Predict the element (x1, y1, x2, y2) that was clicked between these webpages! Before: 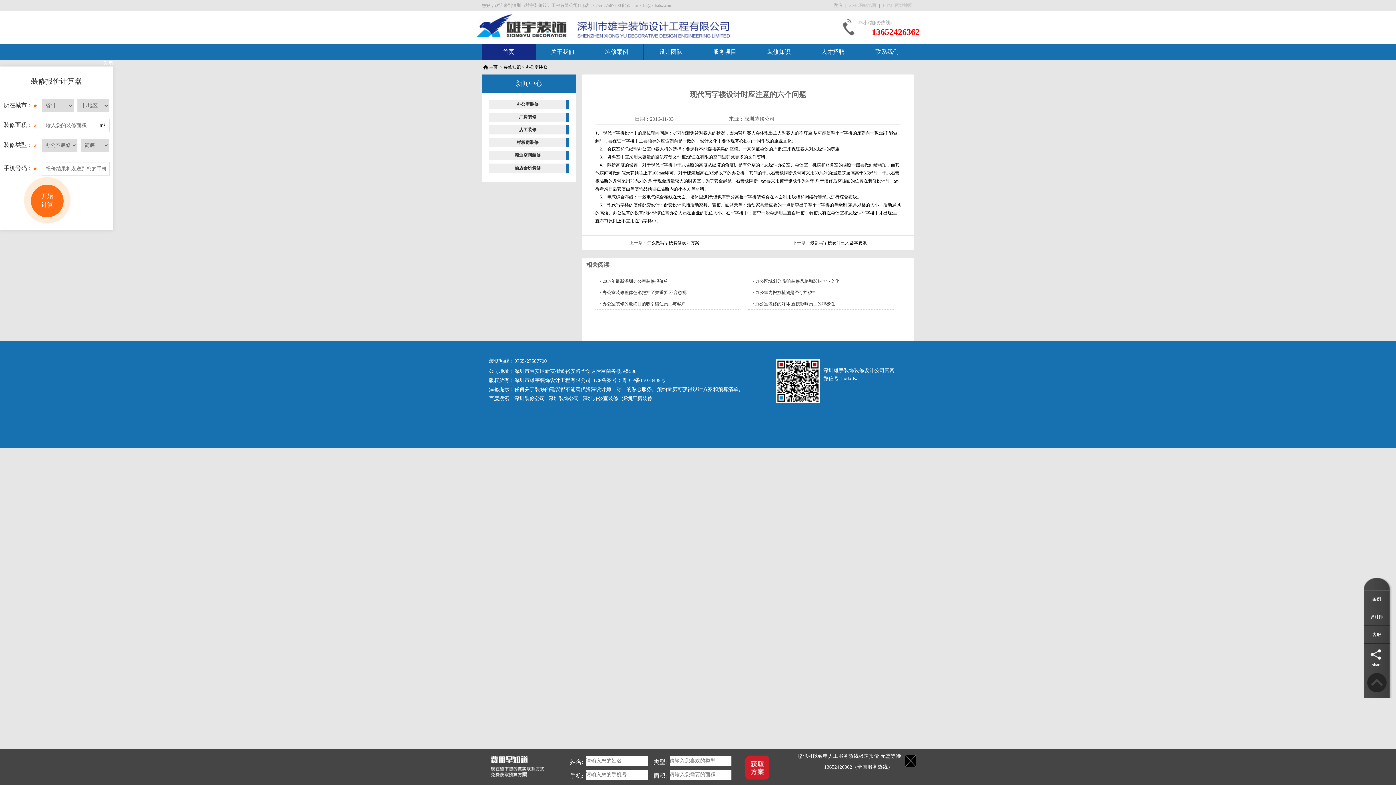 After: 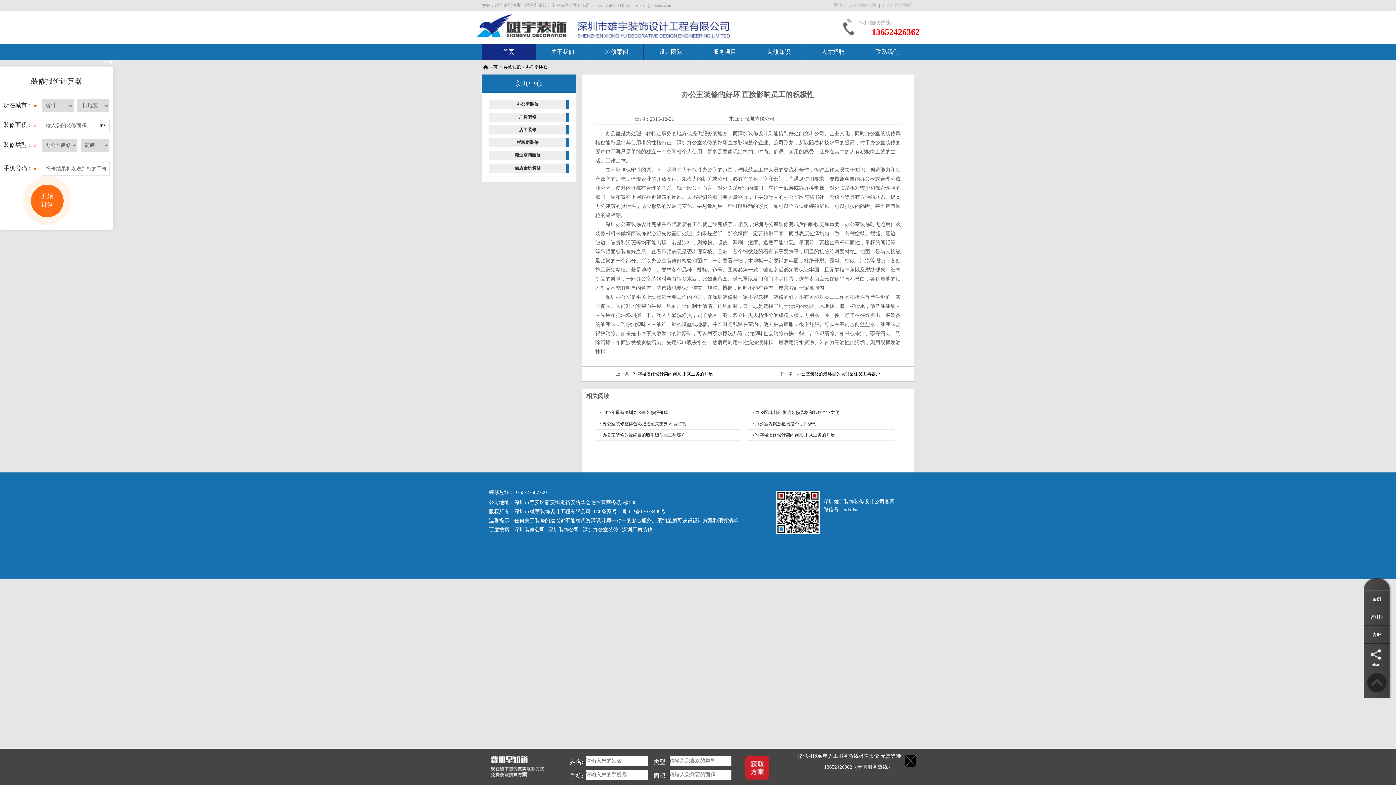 Action: bbox: (755, 301, 835, 306) label: 办公室装修的好坏 直接影响员工的积极性